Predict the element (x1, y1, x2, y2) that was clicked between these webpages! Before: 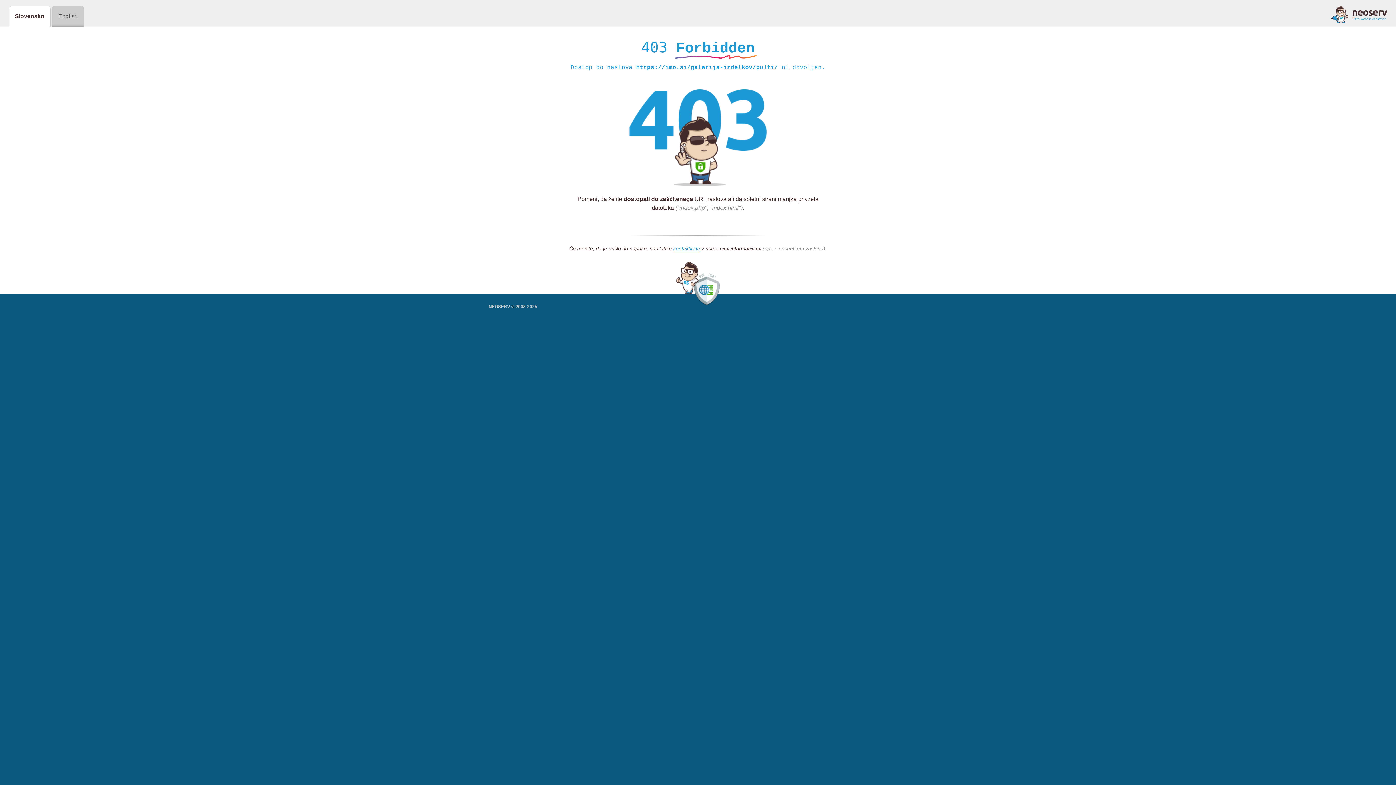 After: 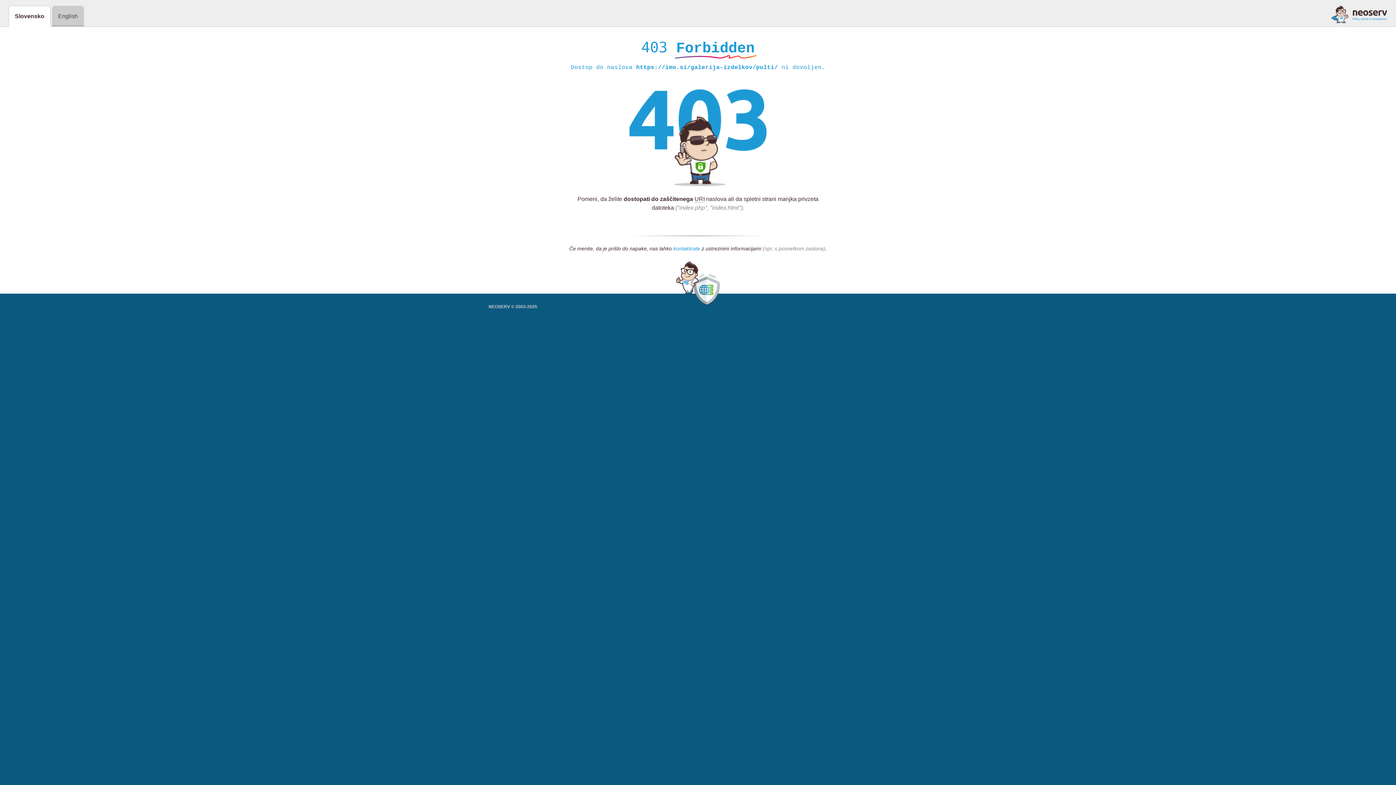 Action: bbox: (673, 245, 700, 252) label: kontaktirate